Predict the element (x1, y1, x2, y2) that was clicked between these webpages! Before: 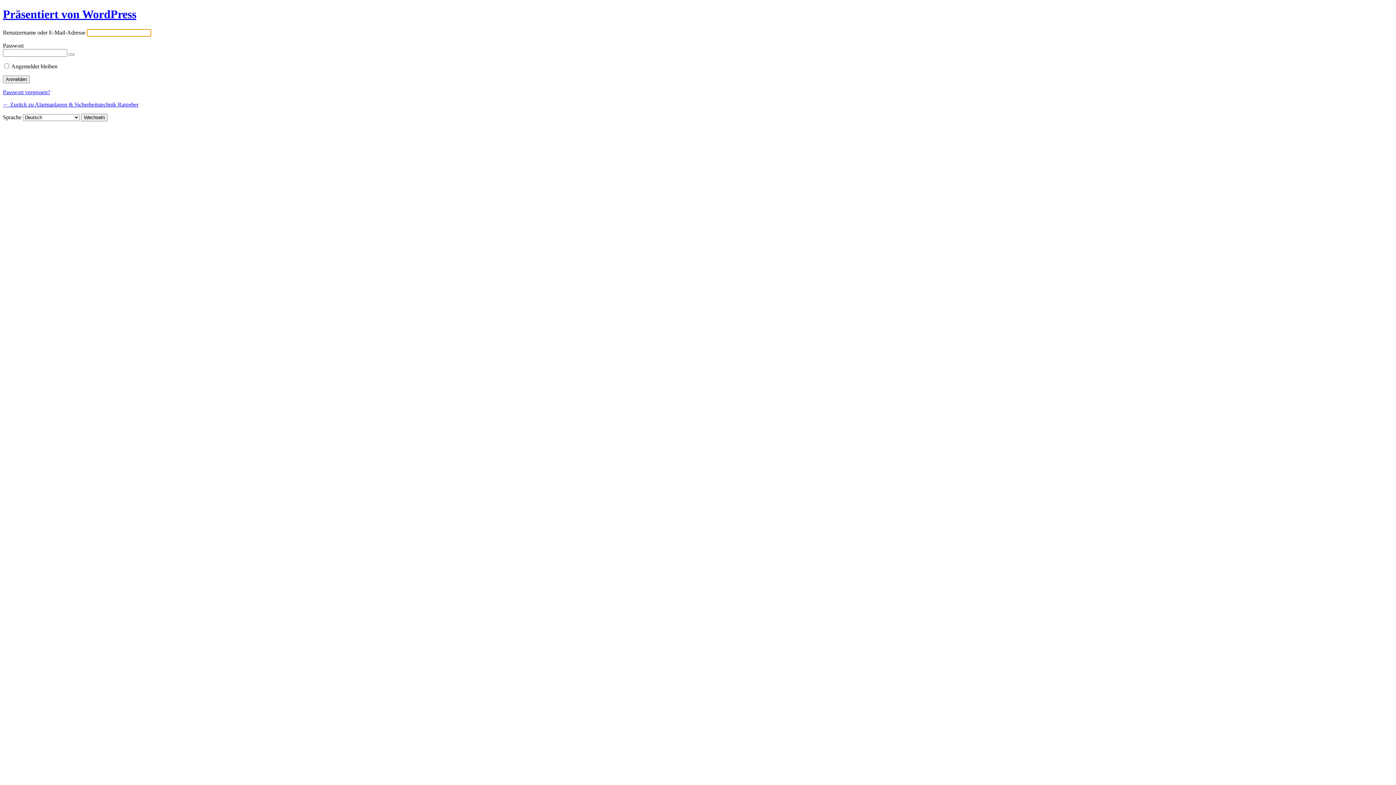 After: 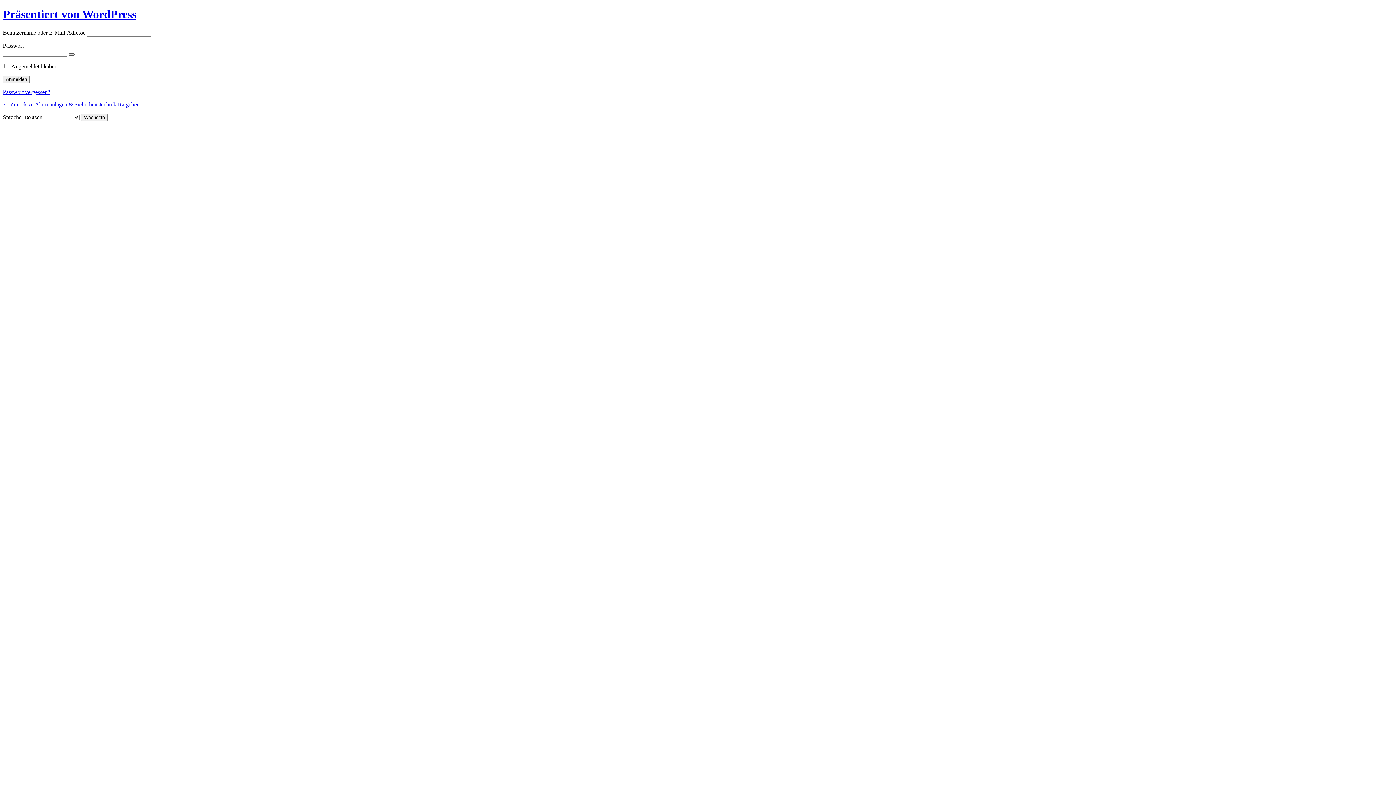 Action: label: Passwort anzeigen bbox: (68, 53, 74, 55)